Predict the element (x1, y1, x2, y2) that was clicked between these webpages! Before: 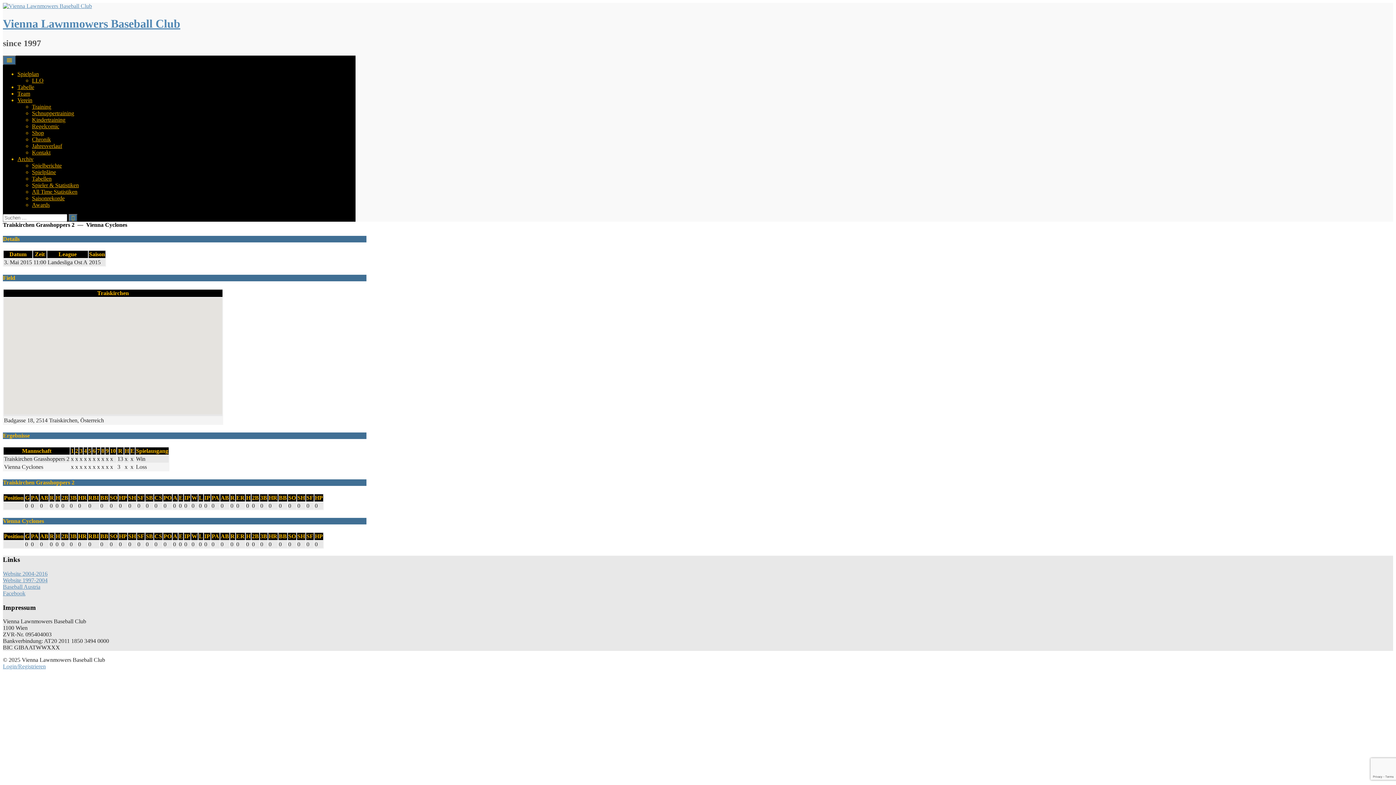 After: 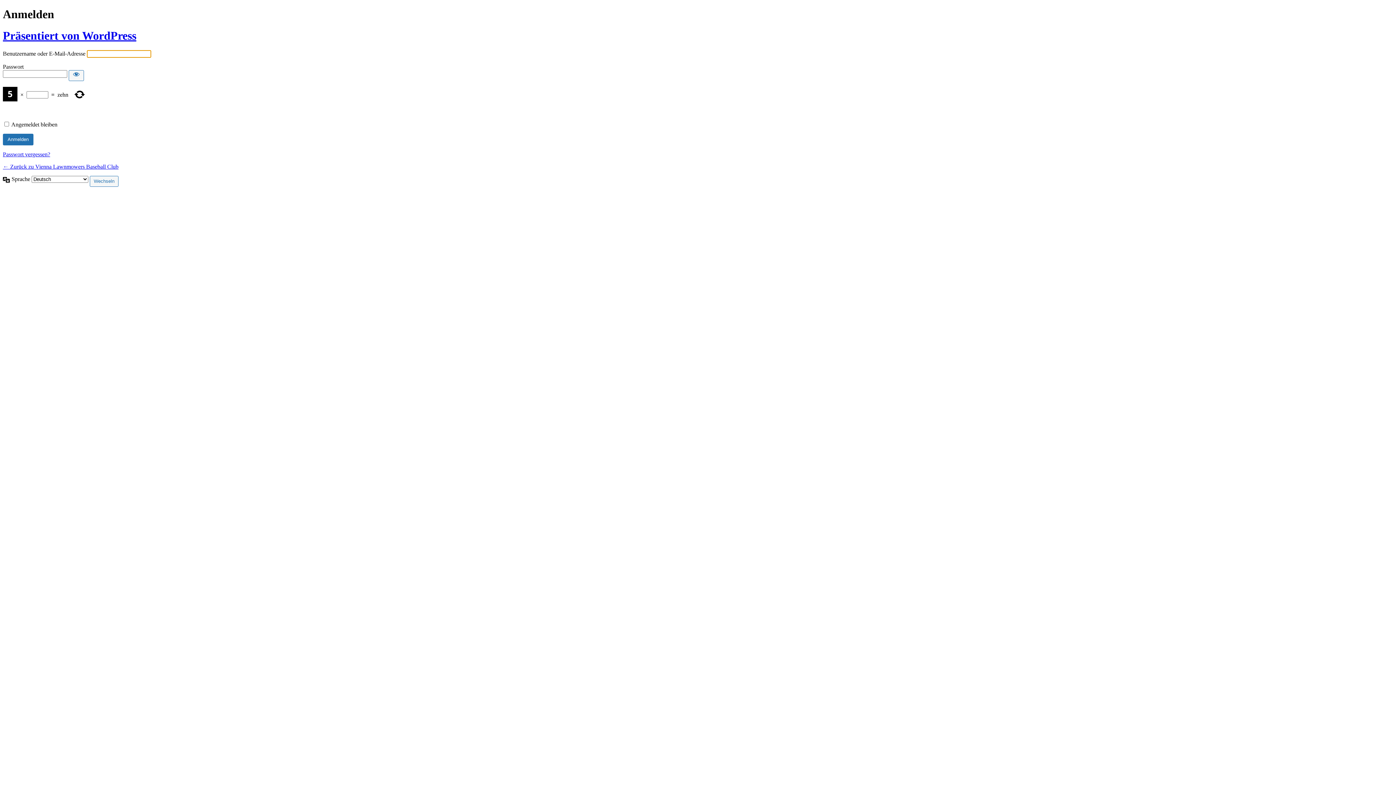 Action: label: Login/Registrieren bbox: (2, 663, 45, 669)